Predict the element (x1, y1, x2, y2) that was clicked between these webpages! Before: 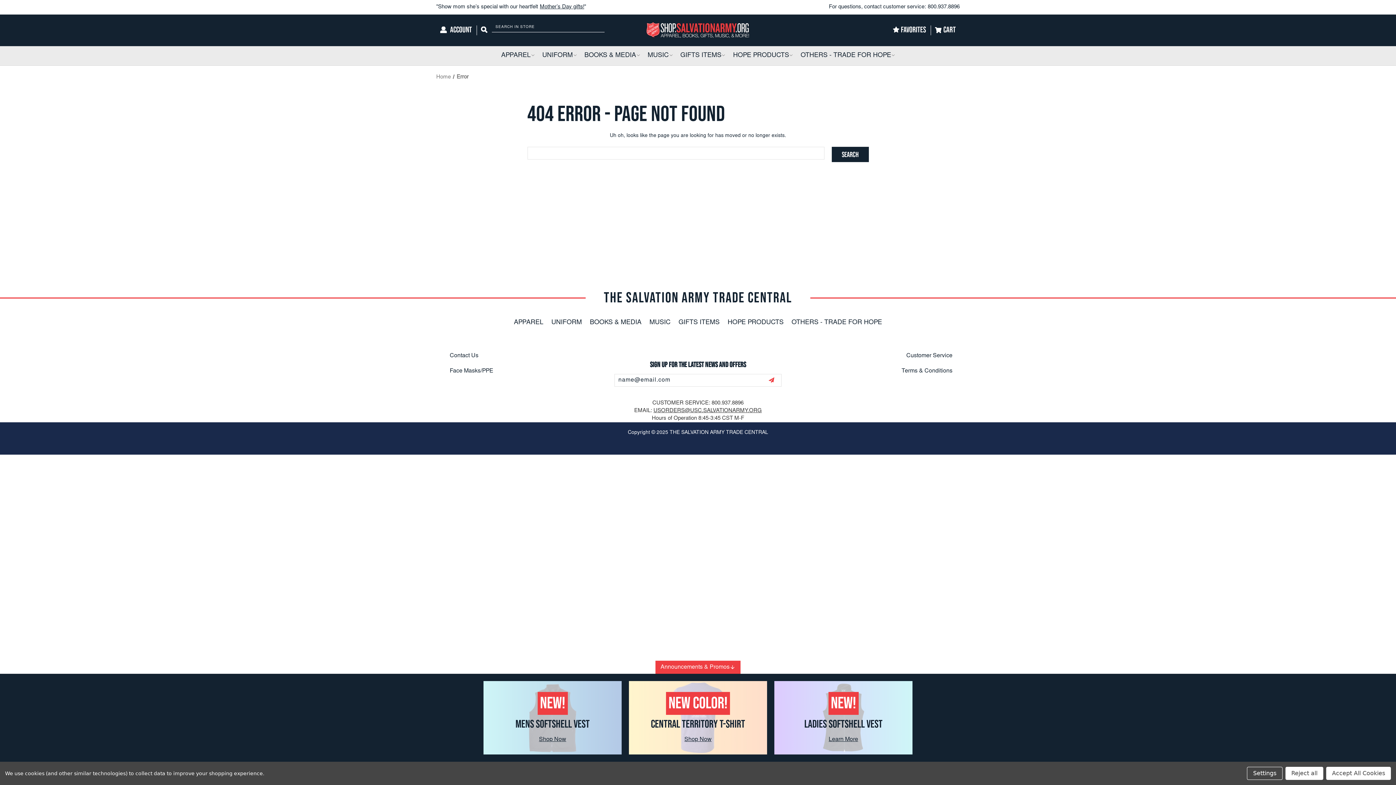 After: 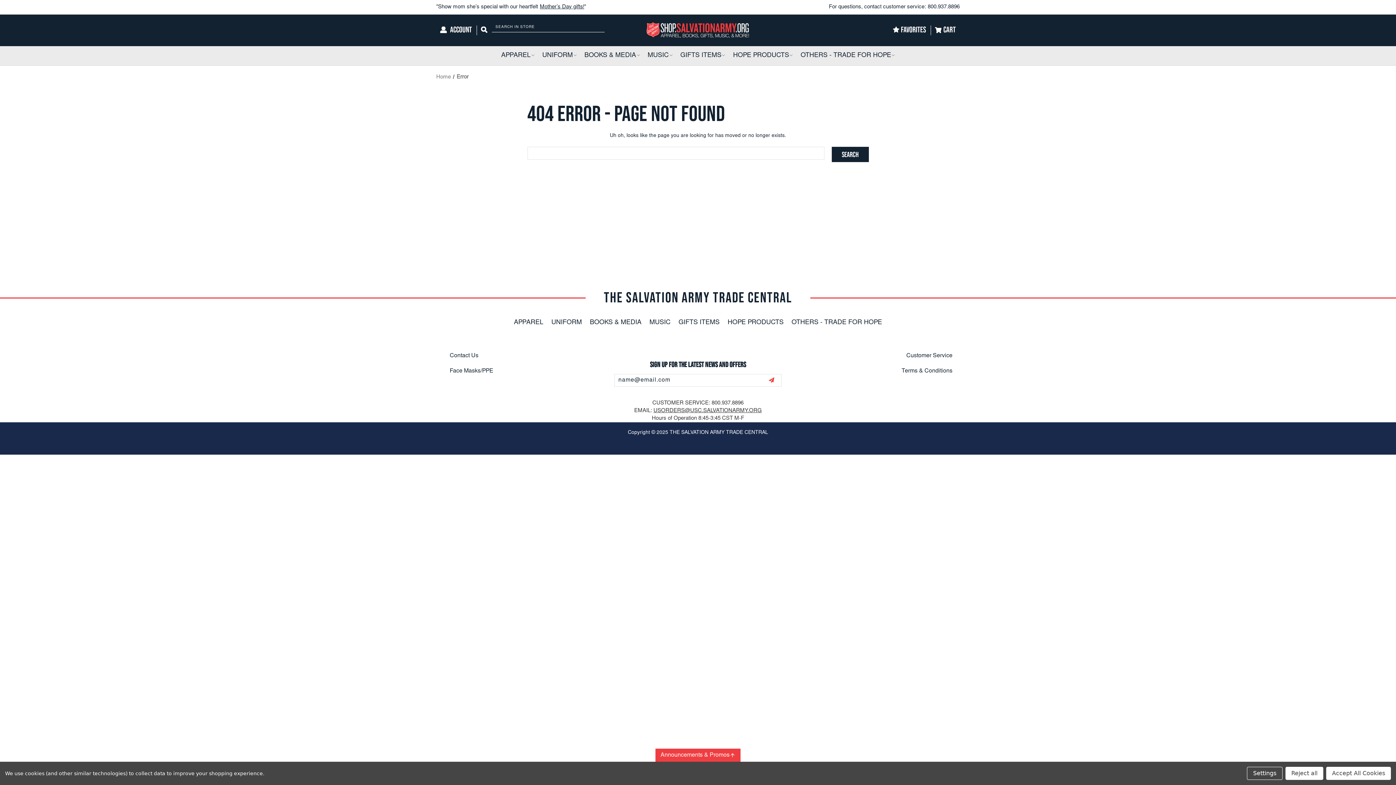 Action: label: Account bbox: (436, 19, 475, 40)